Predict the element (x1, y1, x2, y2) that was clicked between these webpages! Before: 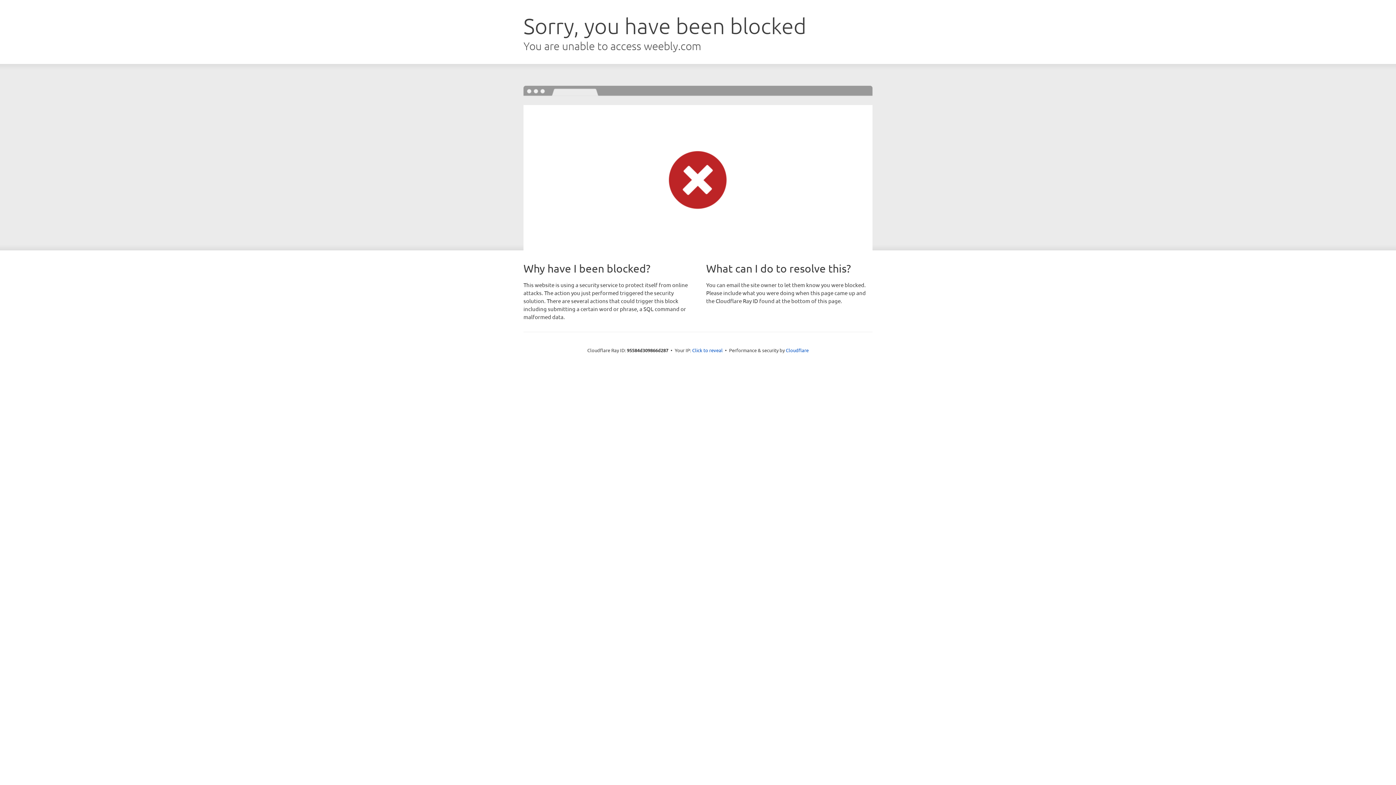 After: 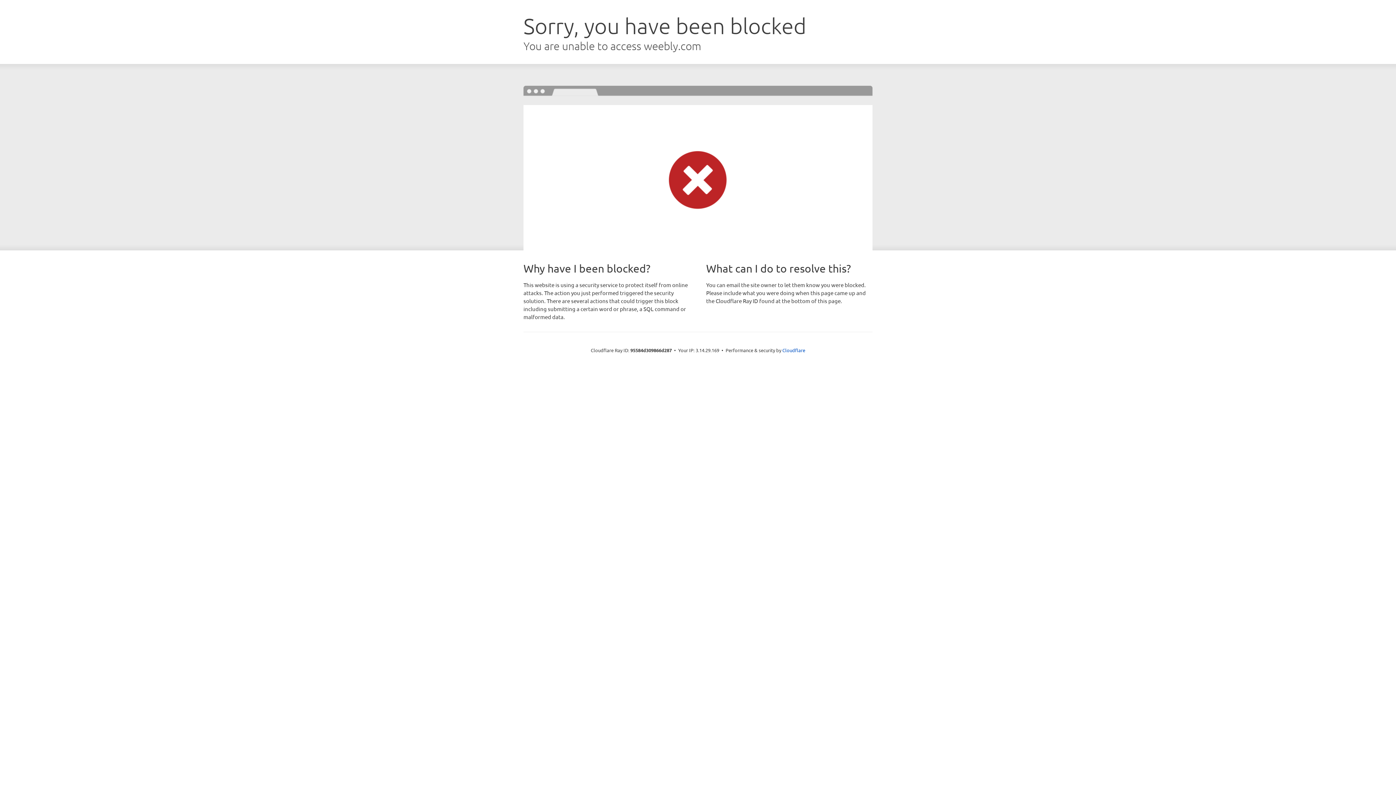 Action: bbox: (692, 346, 722, 353) label: Click to reveal